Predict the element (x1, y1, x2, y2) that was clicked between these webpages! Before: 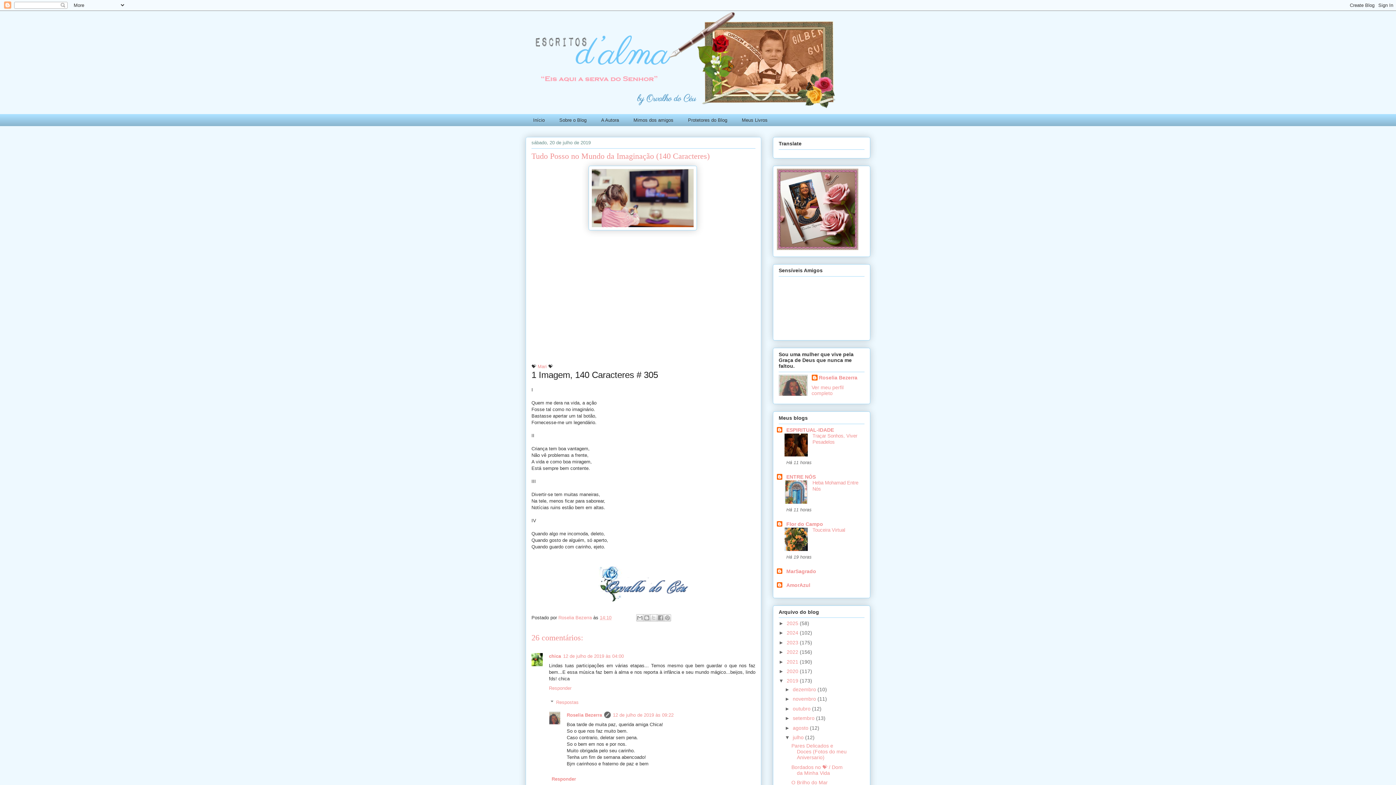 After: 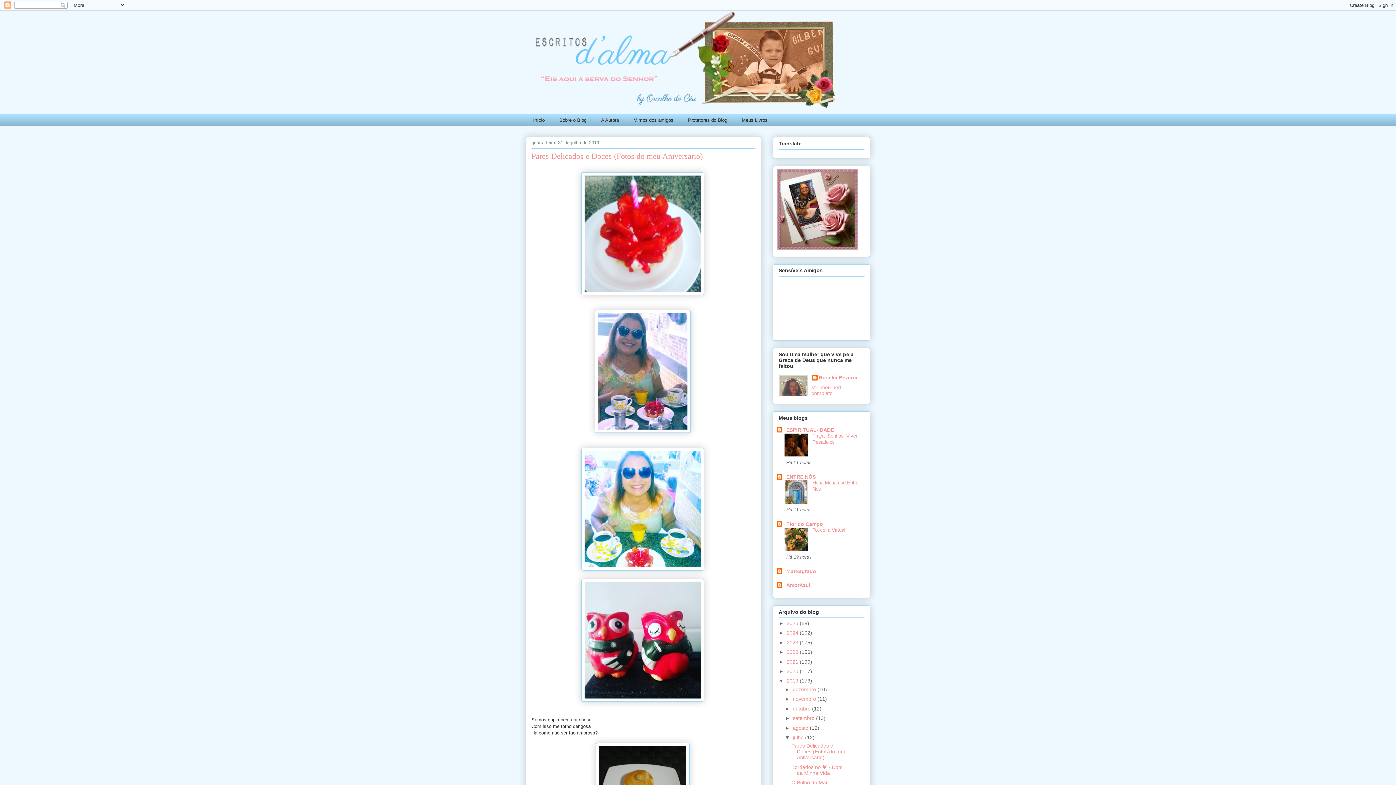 Action: label: julho  bbox: (793, 734, 805, 740)